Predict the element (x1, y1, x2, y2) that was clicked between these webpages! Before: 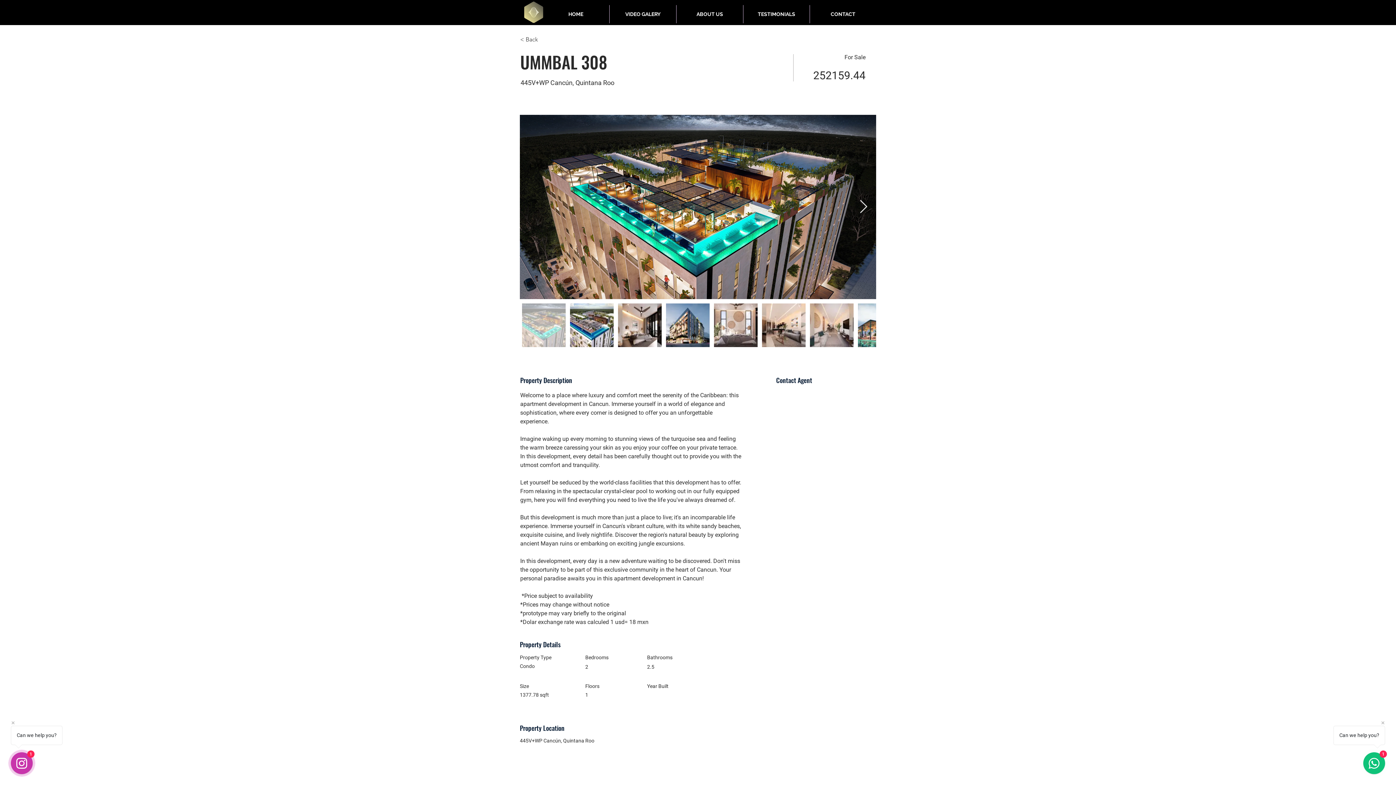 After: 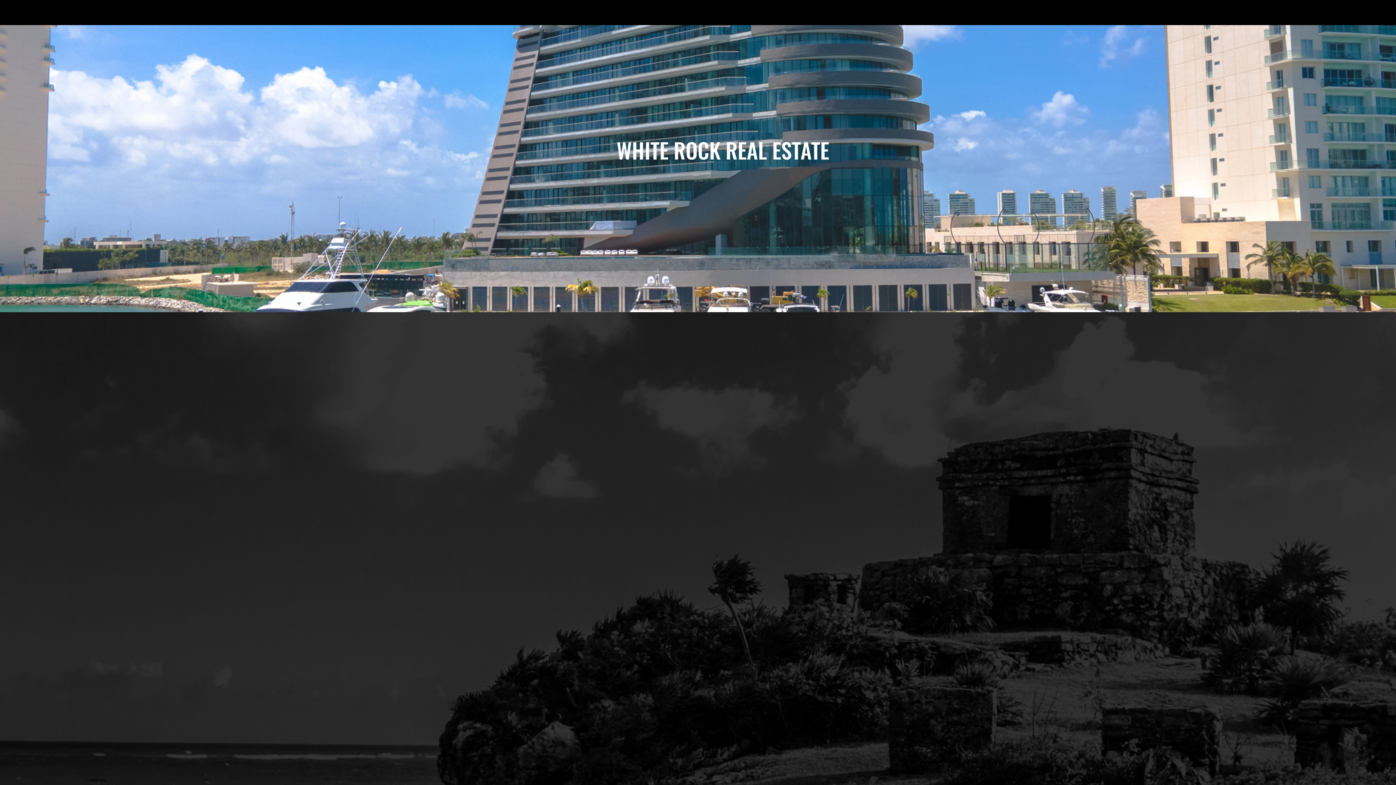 Action: bbox: (542, 5, 609, 23) label: HOME